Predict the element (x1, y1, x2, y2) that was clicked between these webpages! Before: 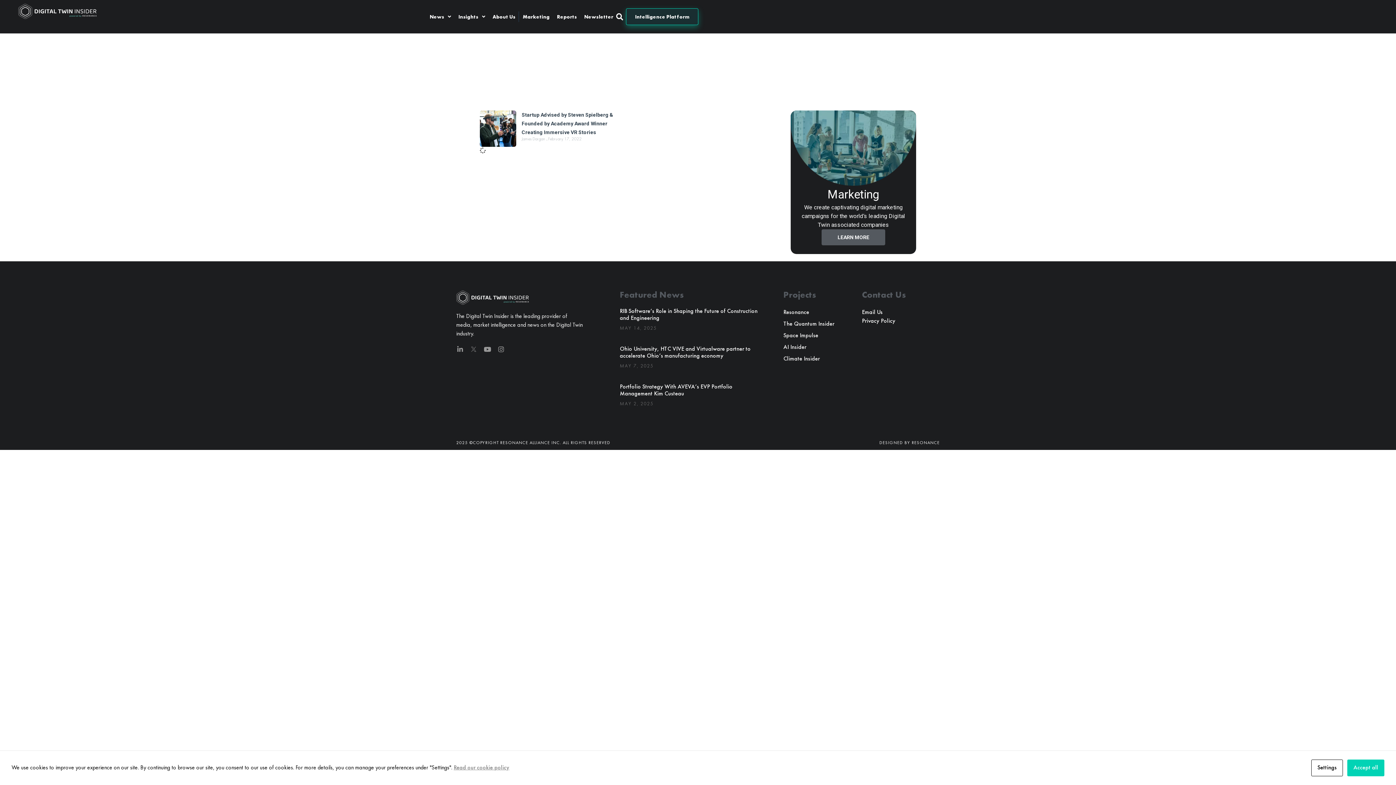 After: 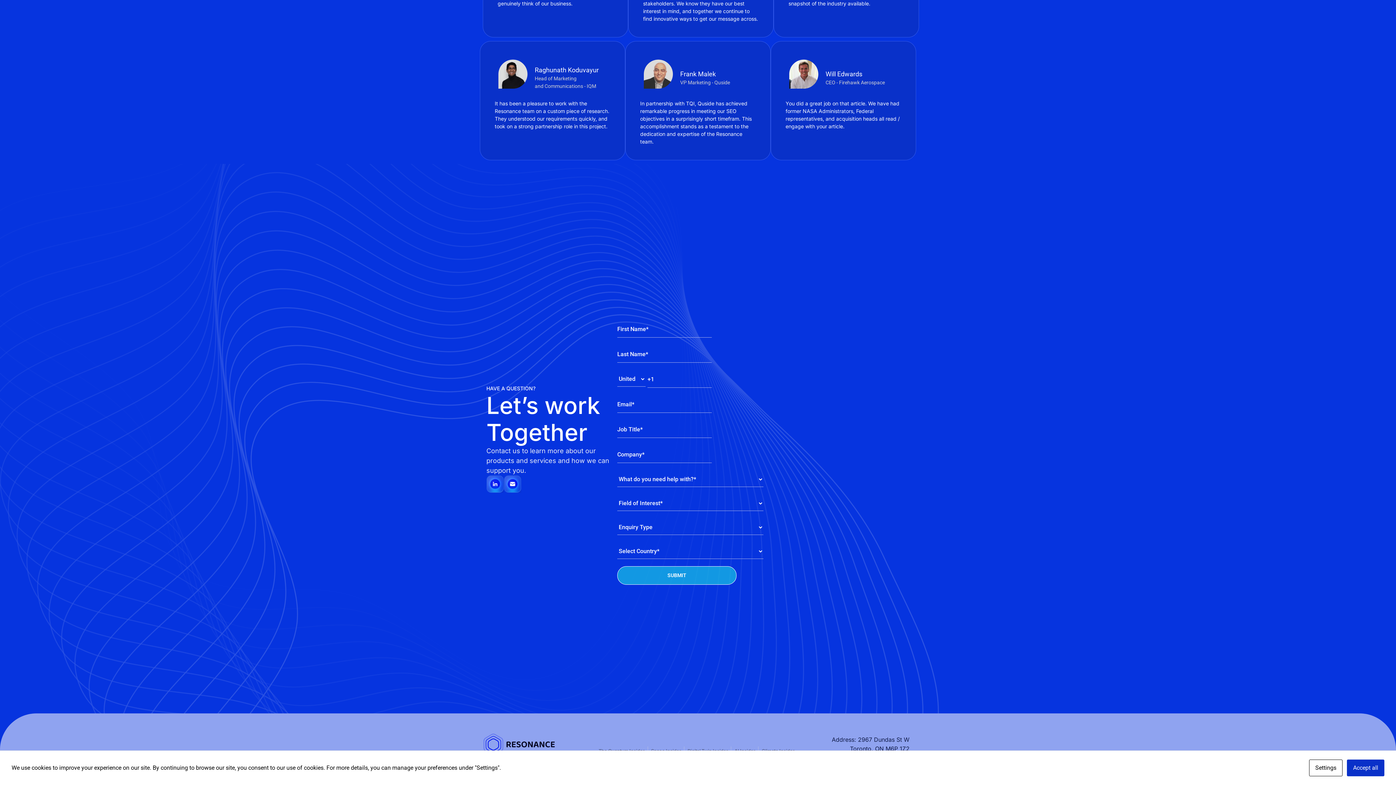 Action: bbox: (557, 7, 577, 25) label: Reports